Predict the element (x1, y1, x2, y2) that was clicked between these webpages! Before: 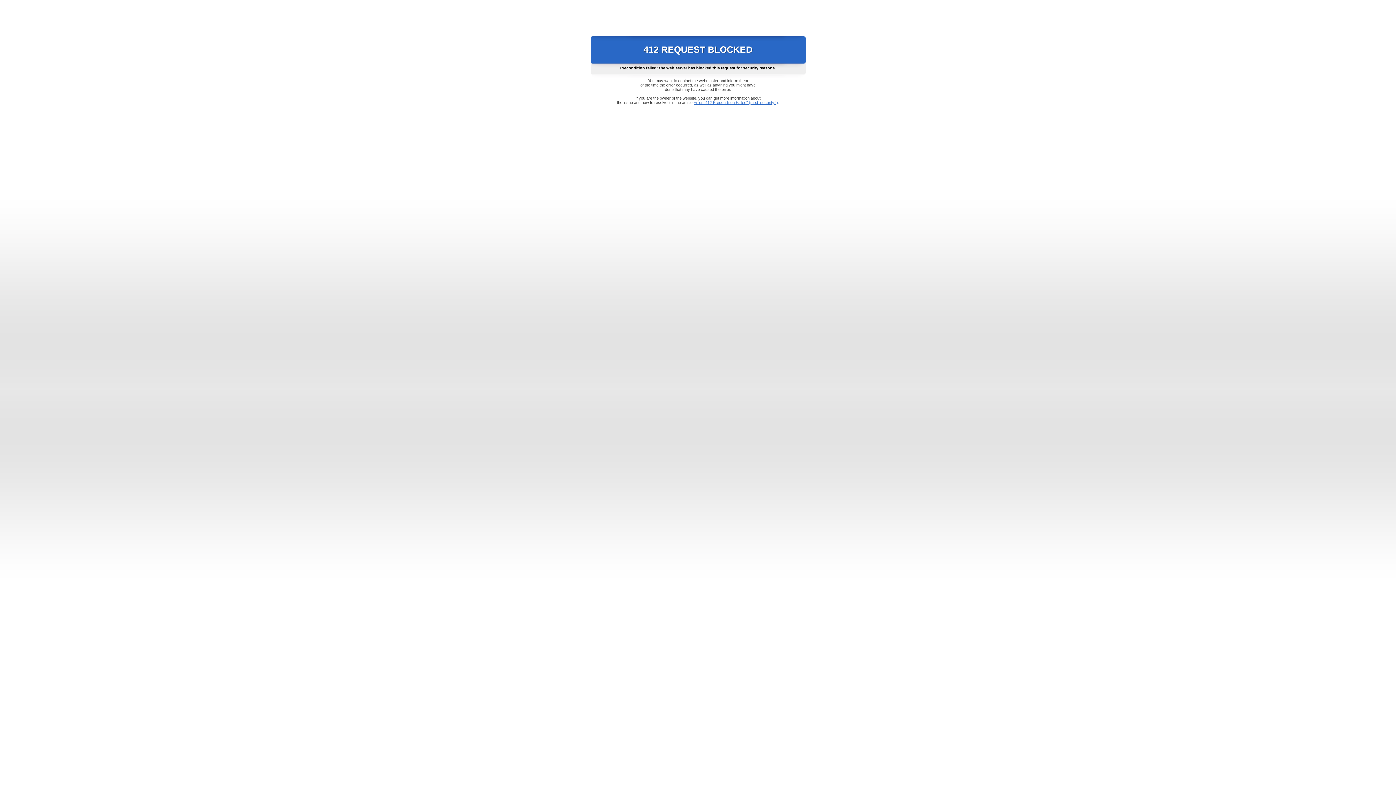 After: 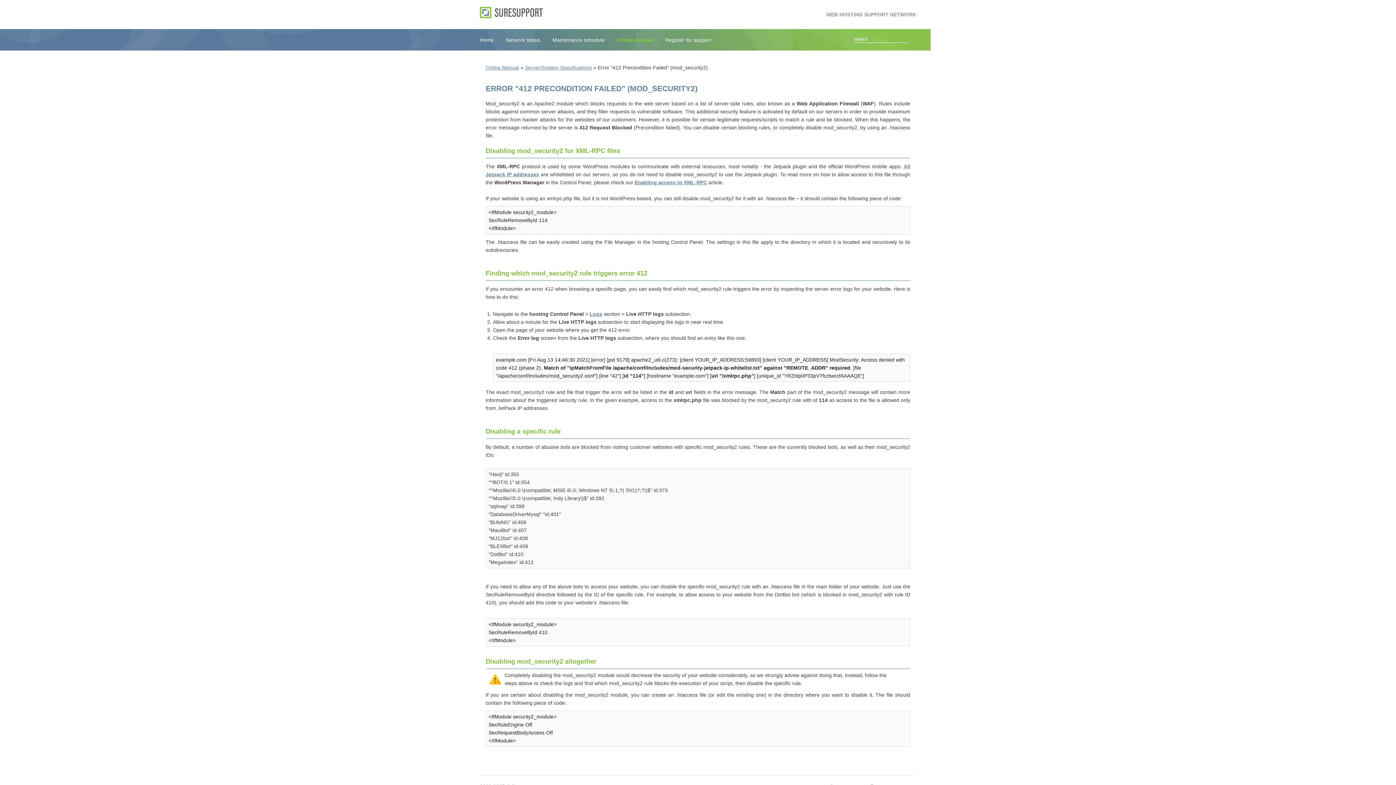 Action: label: Error "412 Precondition Failed" (mod_security2) bbox: (693, 100, 778, 104)